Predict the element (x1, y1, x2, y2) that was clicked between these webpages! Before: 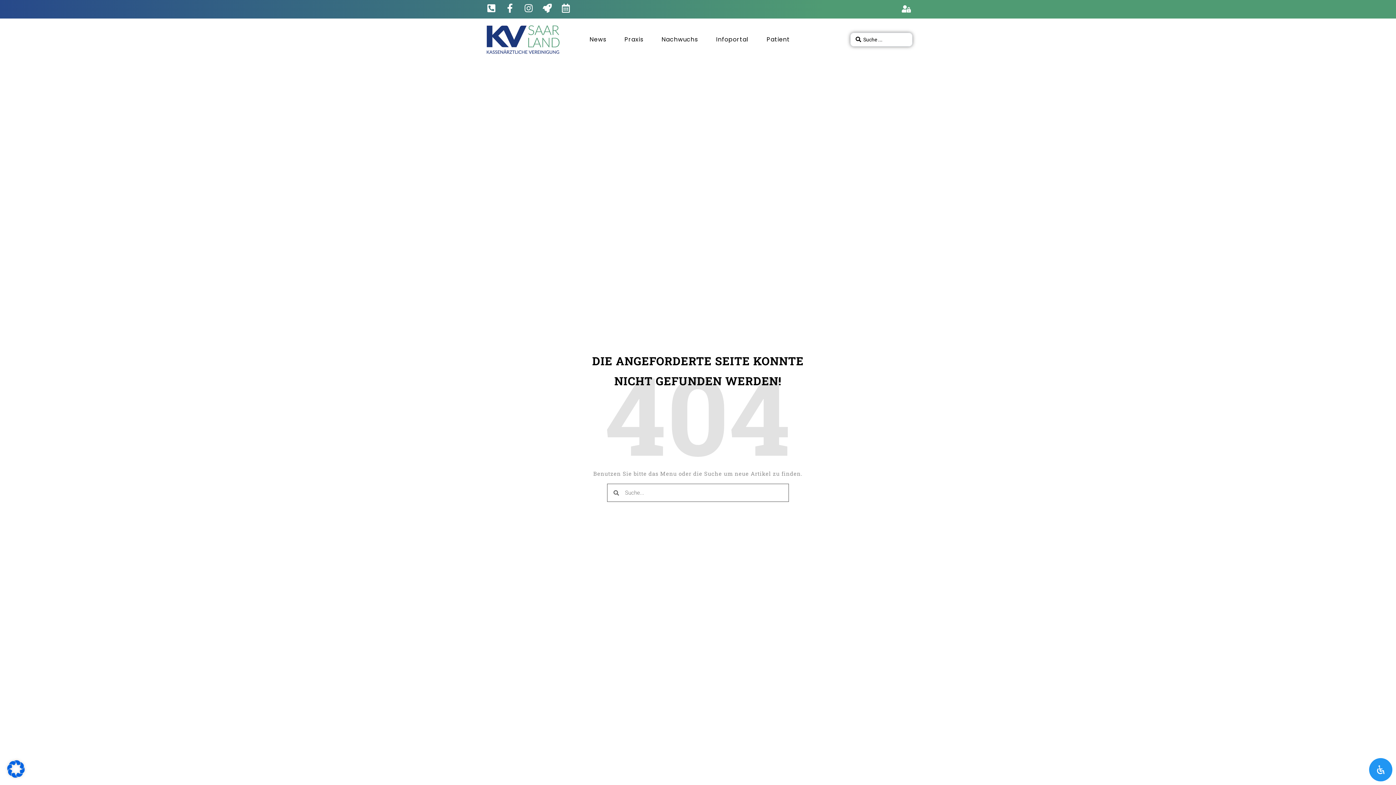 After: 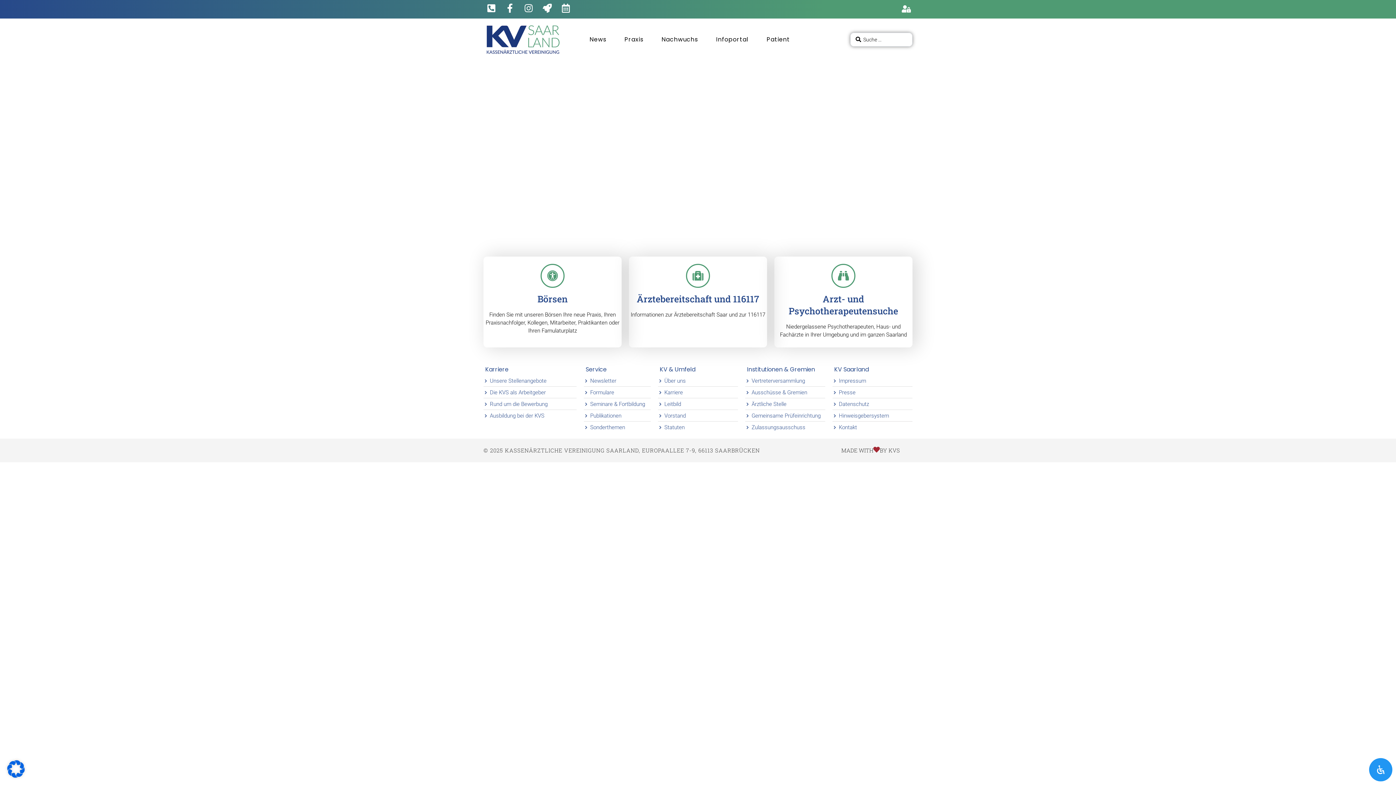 Action: bbox: (482, 25, 563, 53)